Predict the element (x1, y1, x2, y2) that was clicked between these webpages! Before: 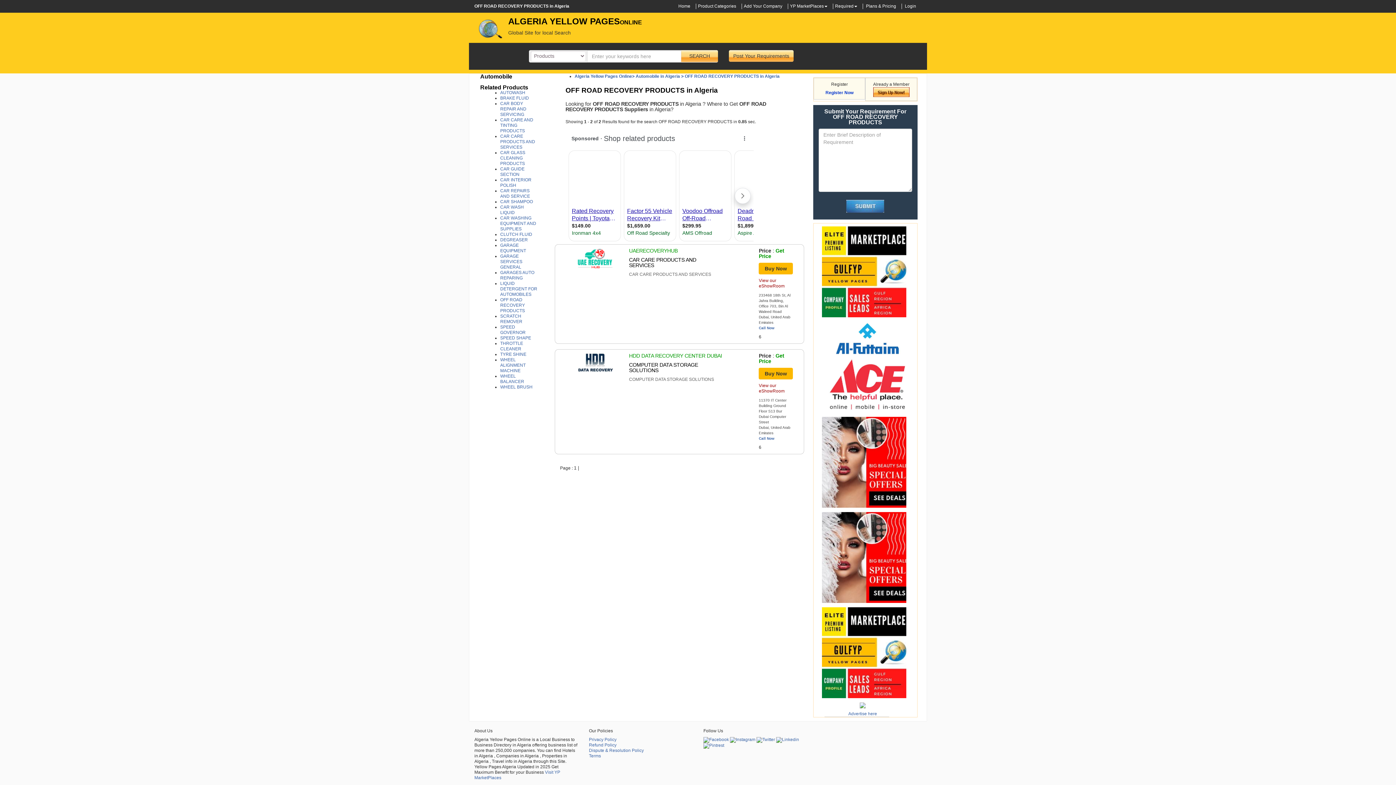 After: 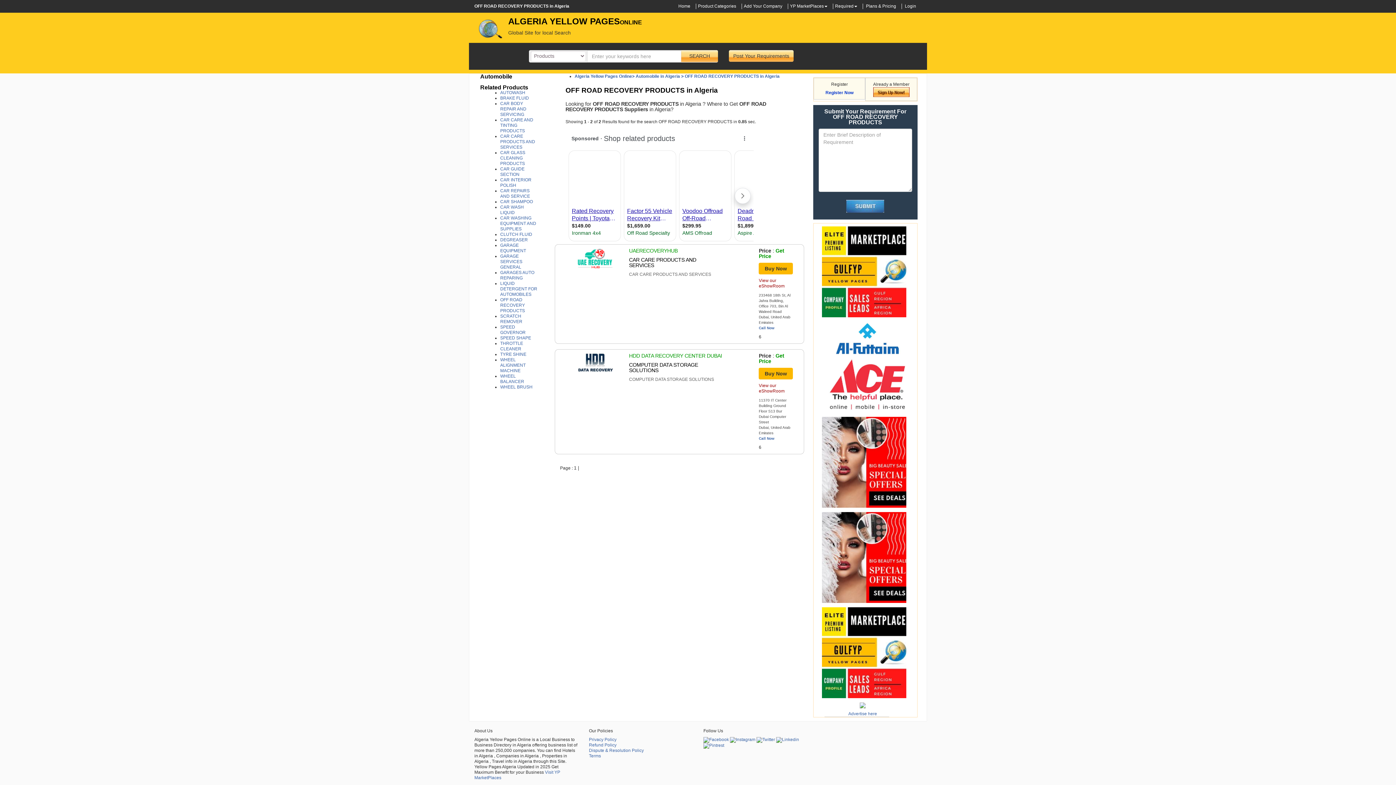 Action: label: Required bbox: (835, 3, 853, 8)